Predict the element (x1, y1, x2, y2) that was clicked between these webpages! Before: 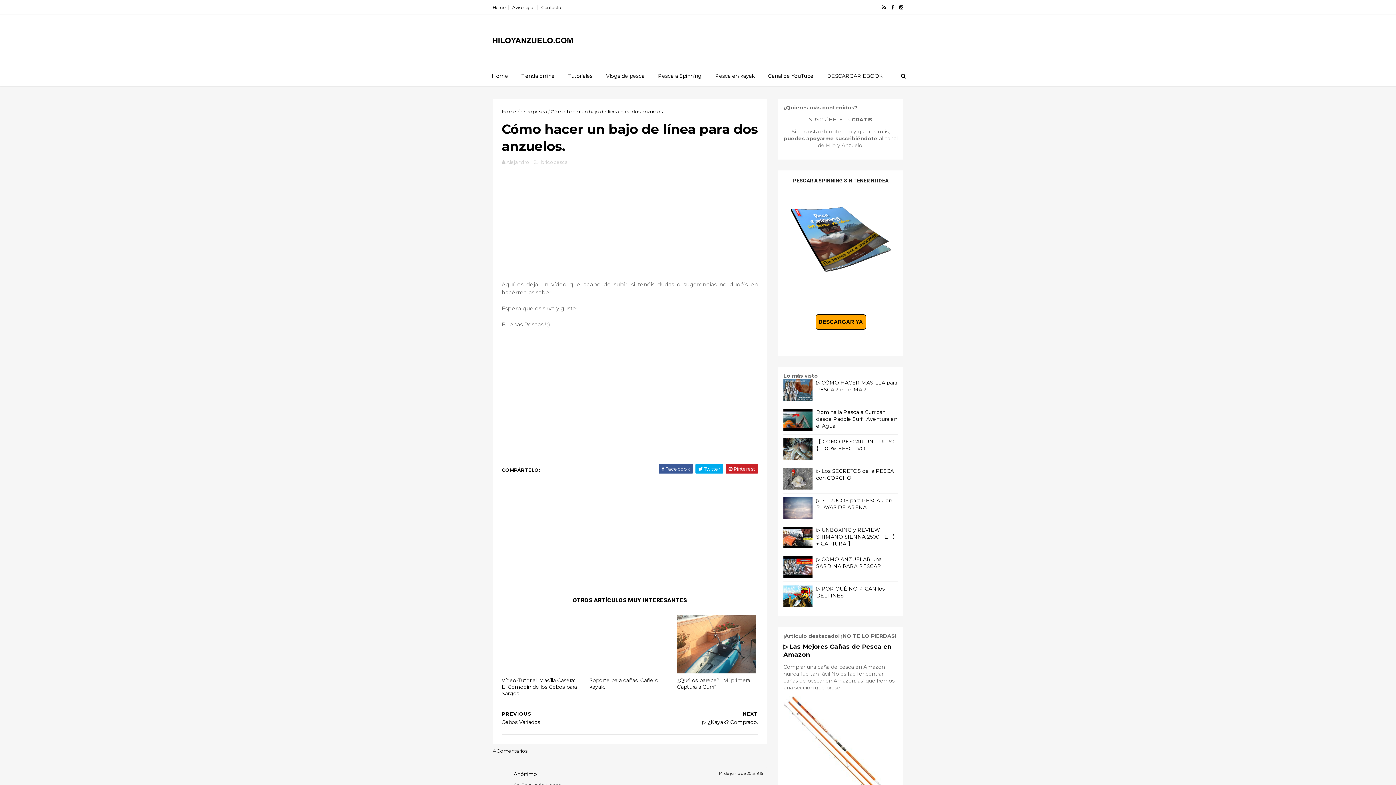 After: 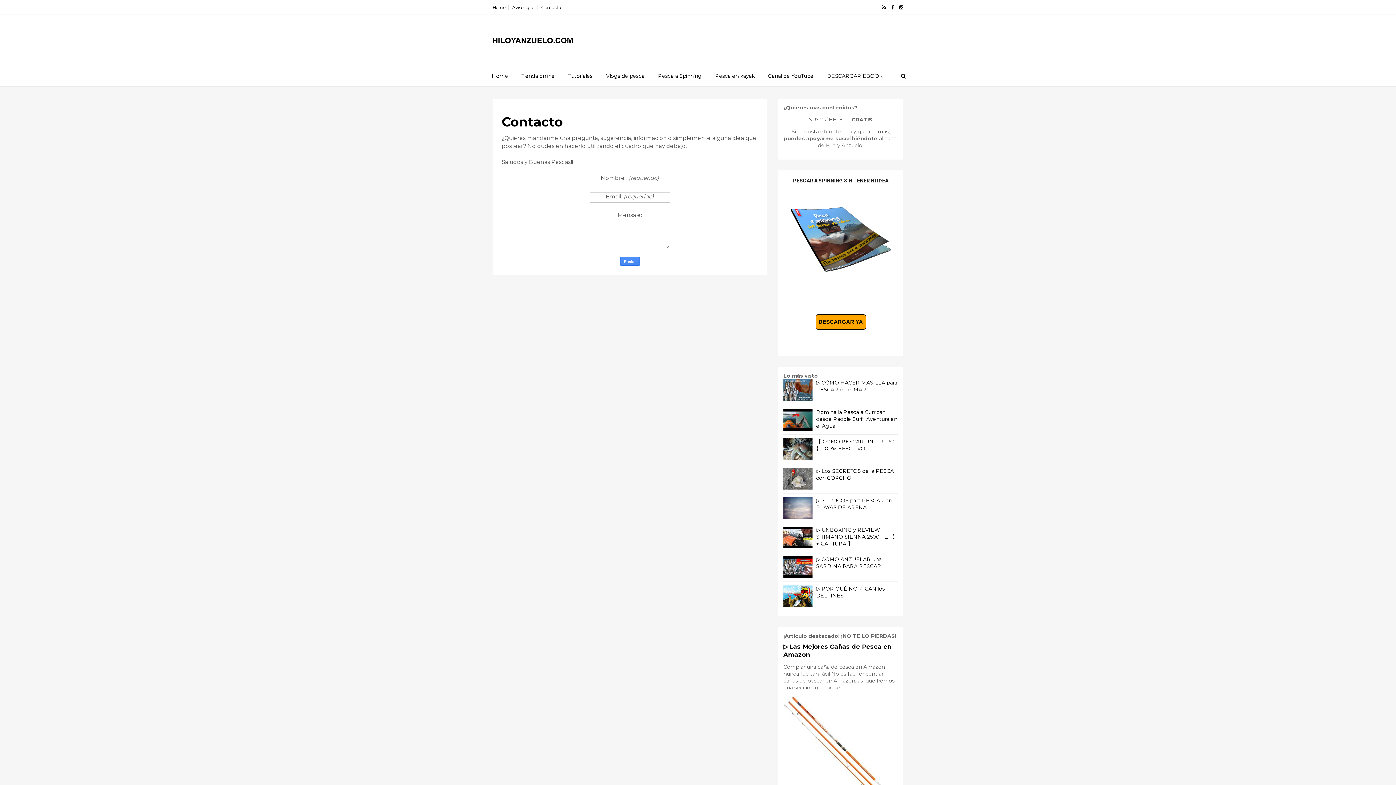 Action: bbox: (541, 4, 561, 10) label: Contacto